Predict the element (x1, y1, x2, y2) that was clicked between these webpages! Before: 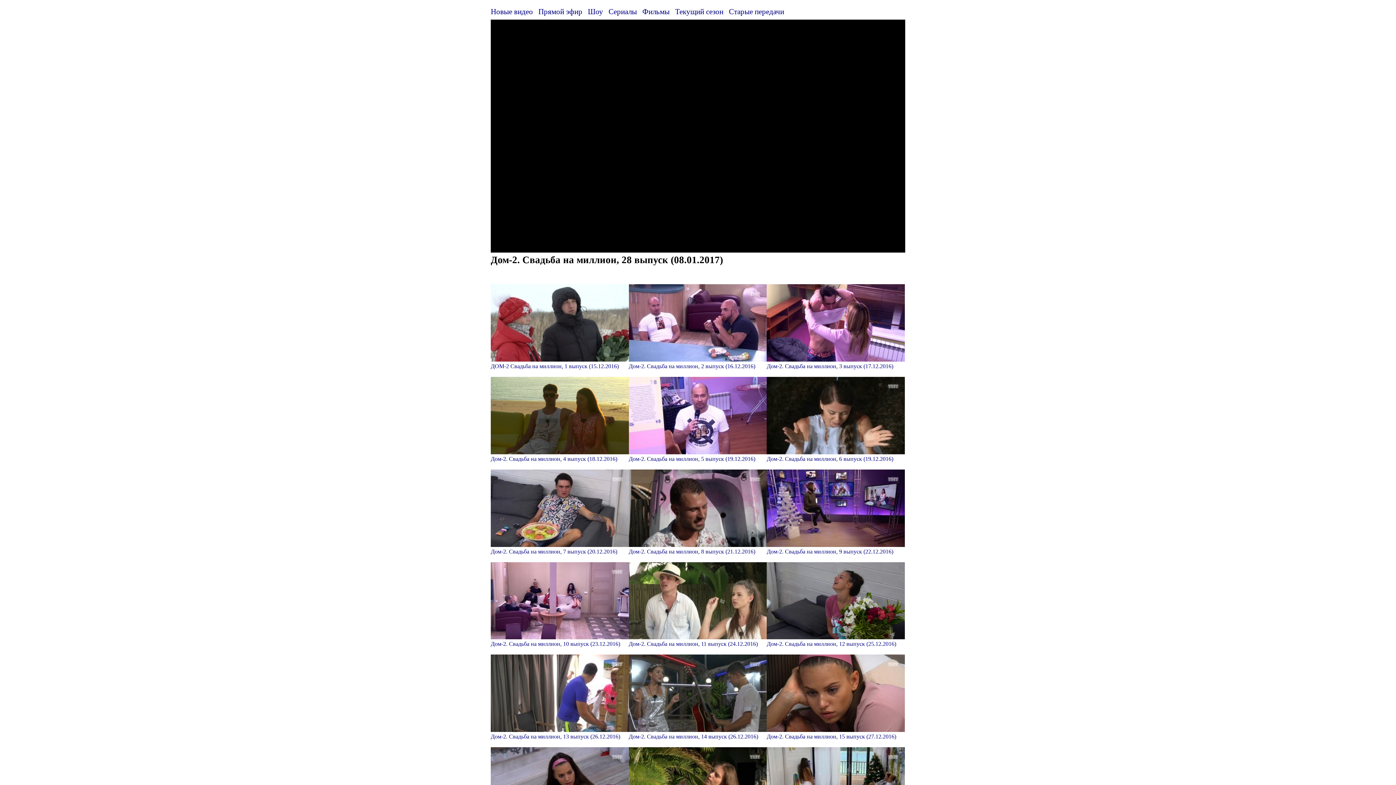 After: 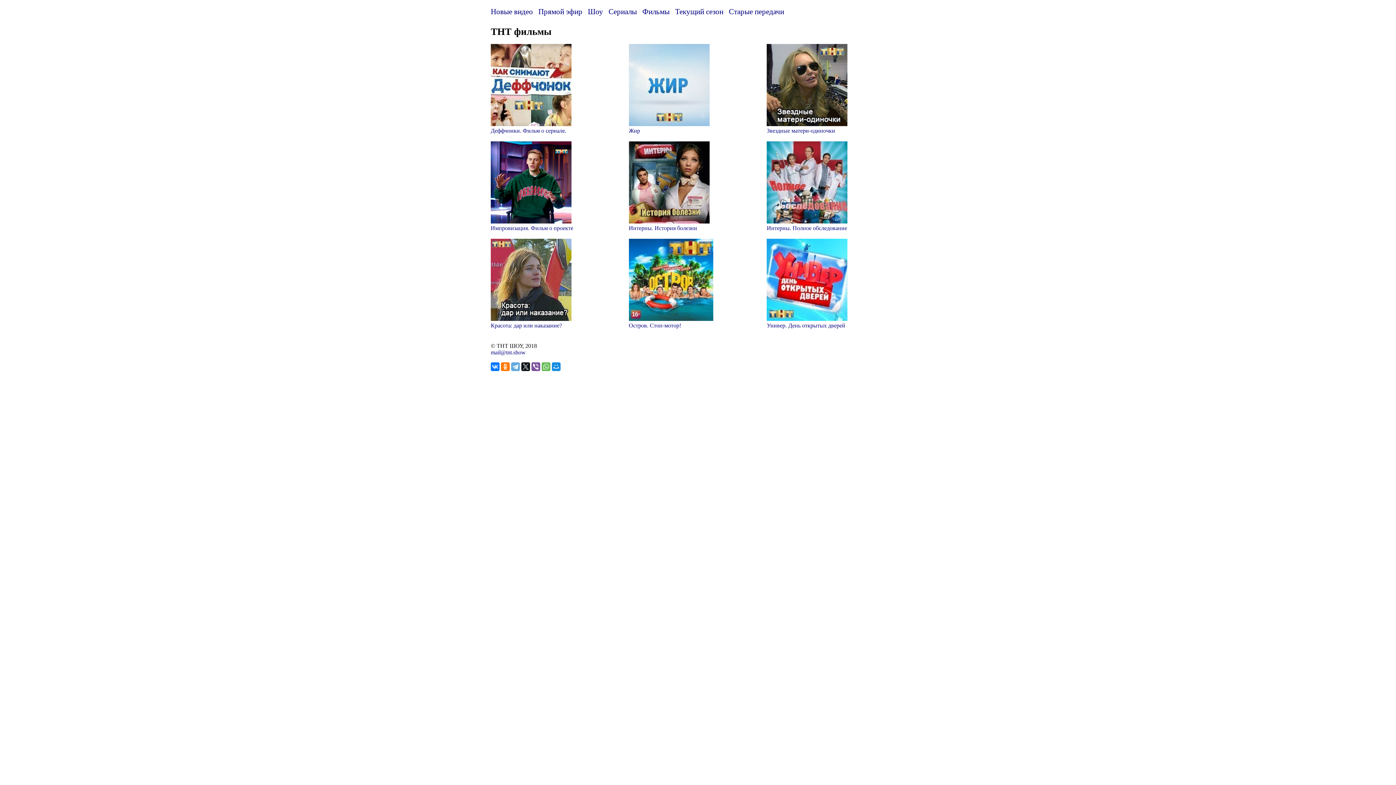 Action: label: Фильмы bbox: (642, 7, 675, 17)